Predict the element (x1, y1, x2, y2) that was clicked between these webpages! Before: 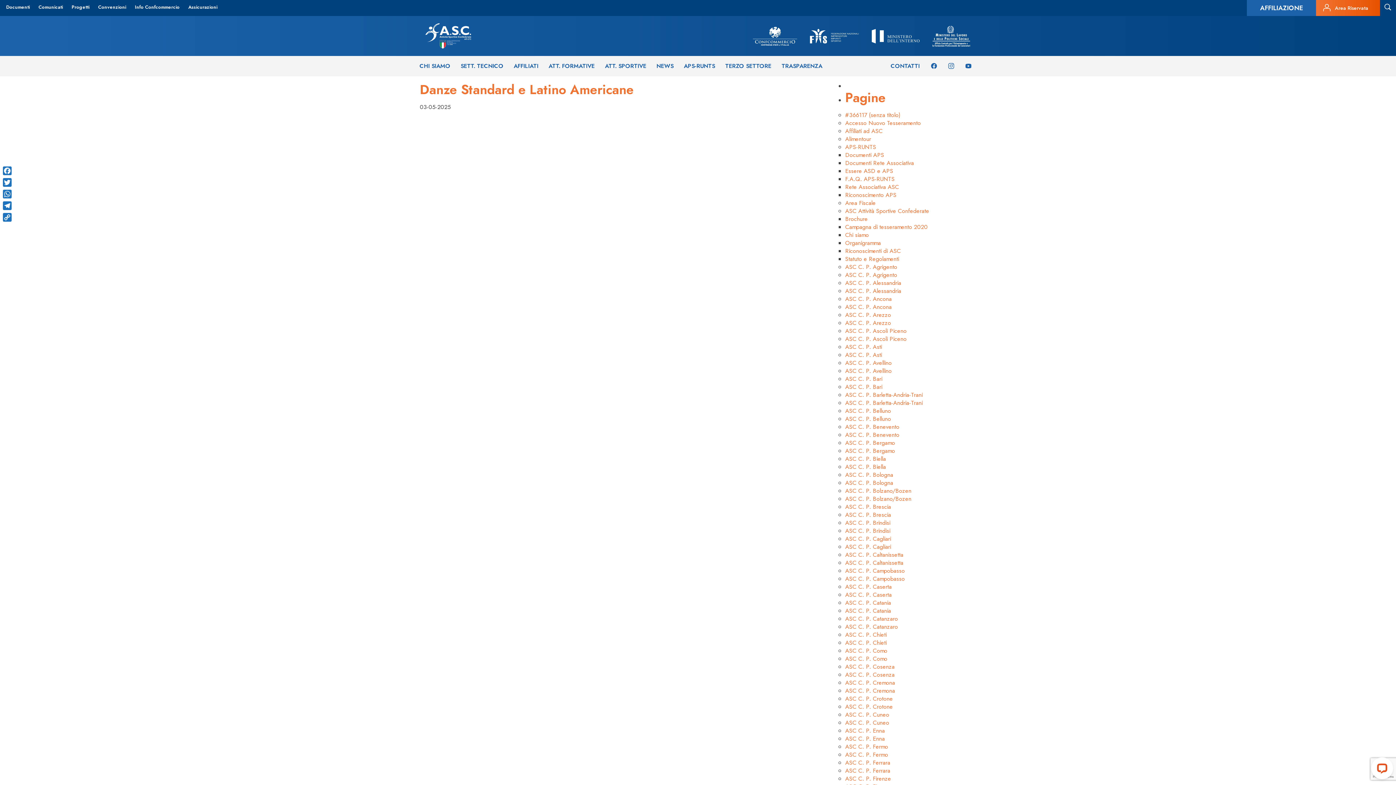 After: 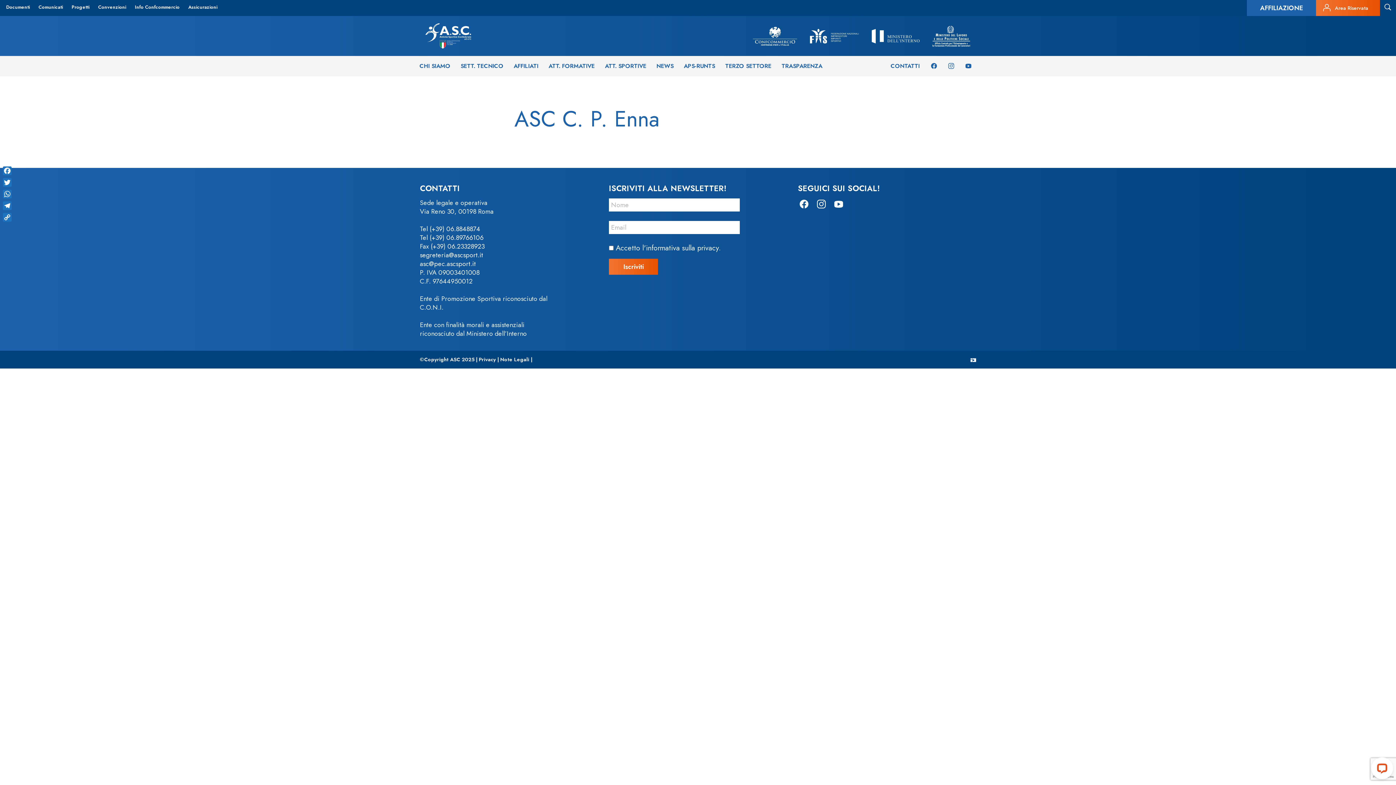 Action: label: ASC C. P. Enna bbox: (845, 726, 885, 735)